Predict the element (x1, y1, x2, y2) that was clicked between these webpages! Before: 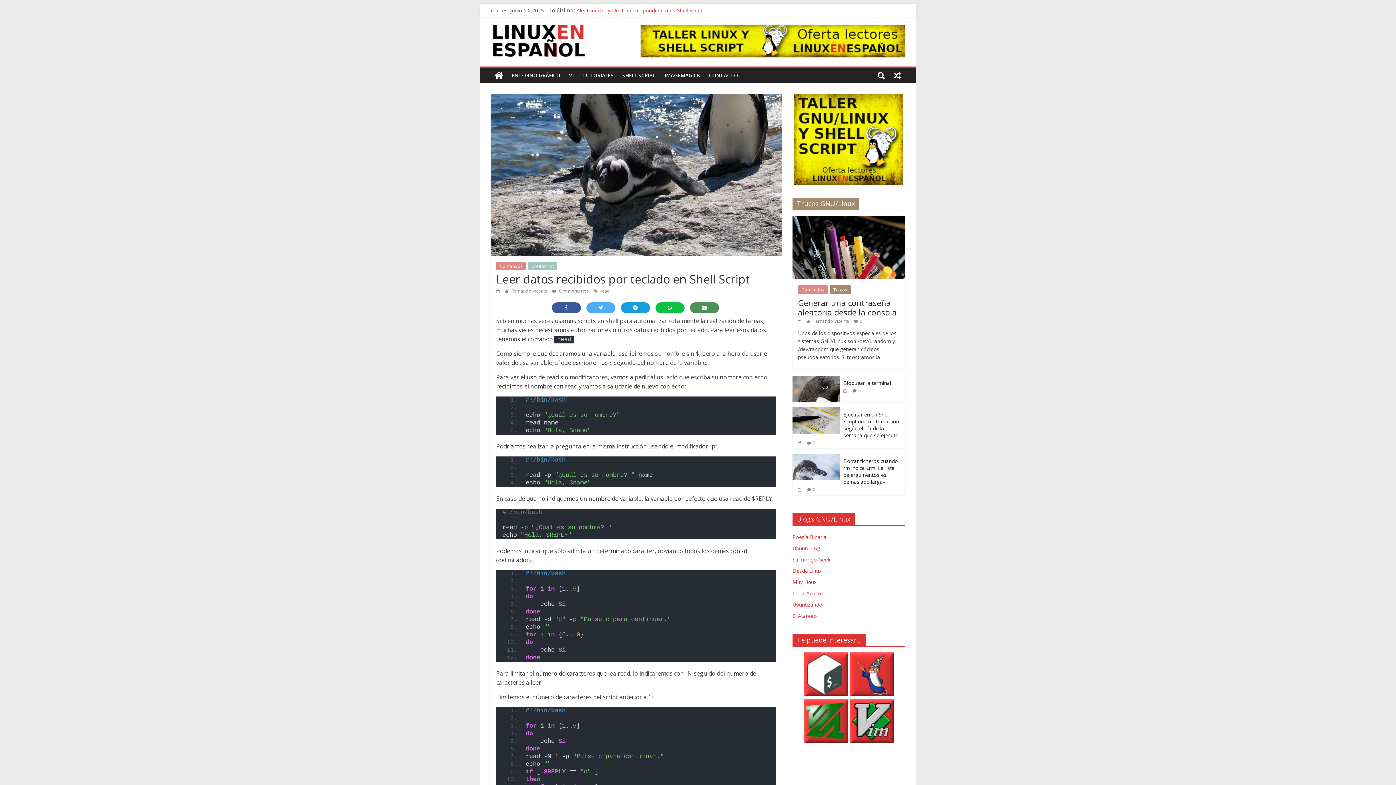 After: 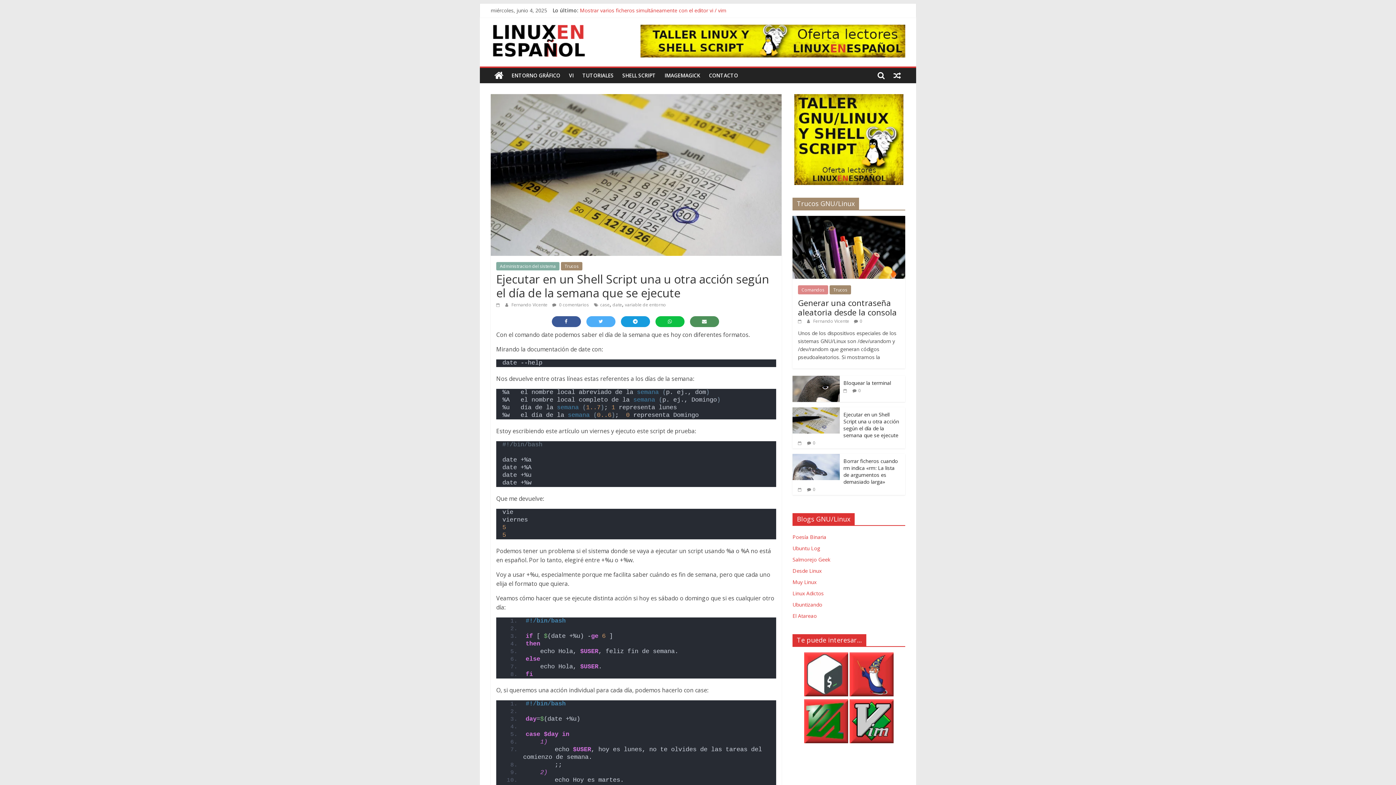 Action: label:   bbox: (798, 440, 803, 445)